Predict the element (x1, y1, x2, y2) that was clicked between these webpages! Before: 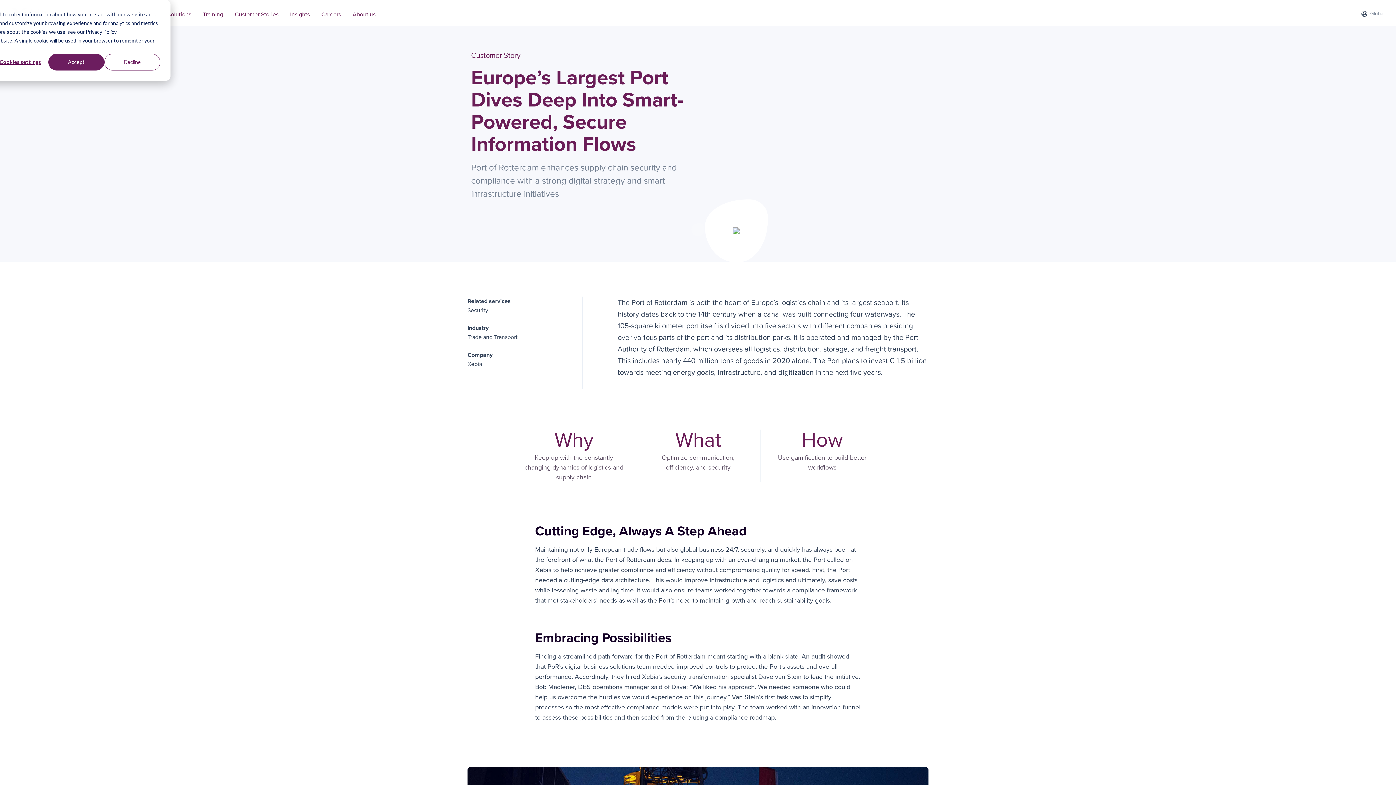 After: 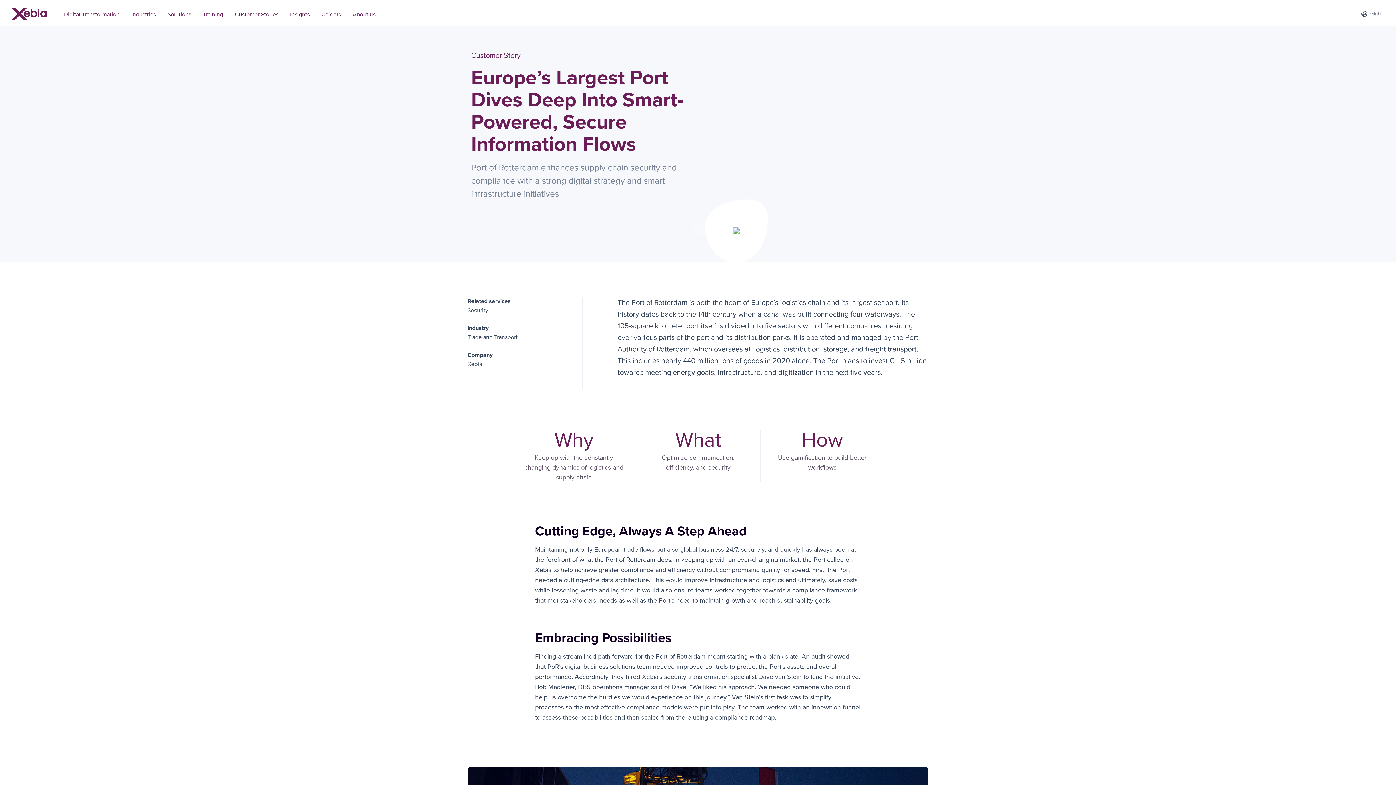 Action: bbox: (48, 53, 104, 70) label: Accept